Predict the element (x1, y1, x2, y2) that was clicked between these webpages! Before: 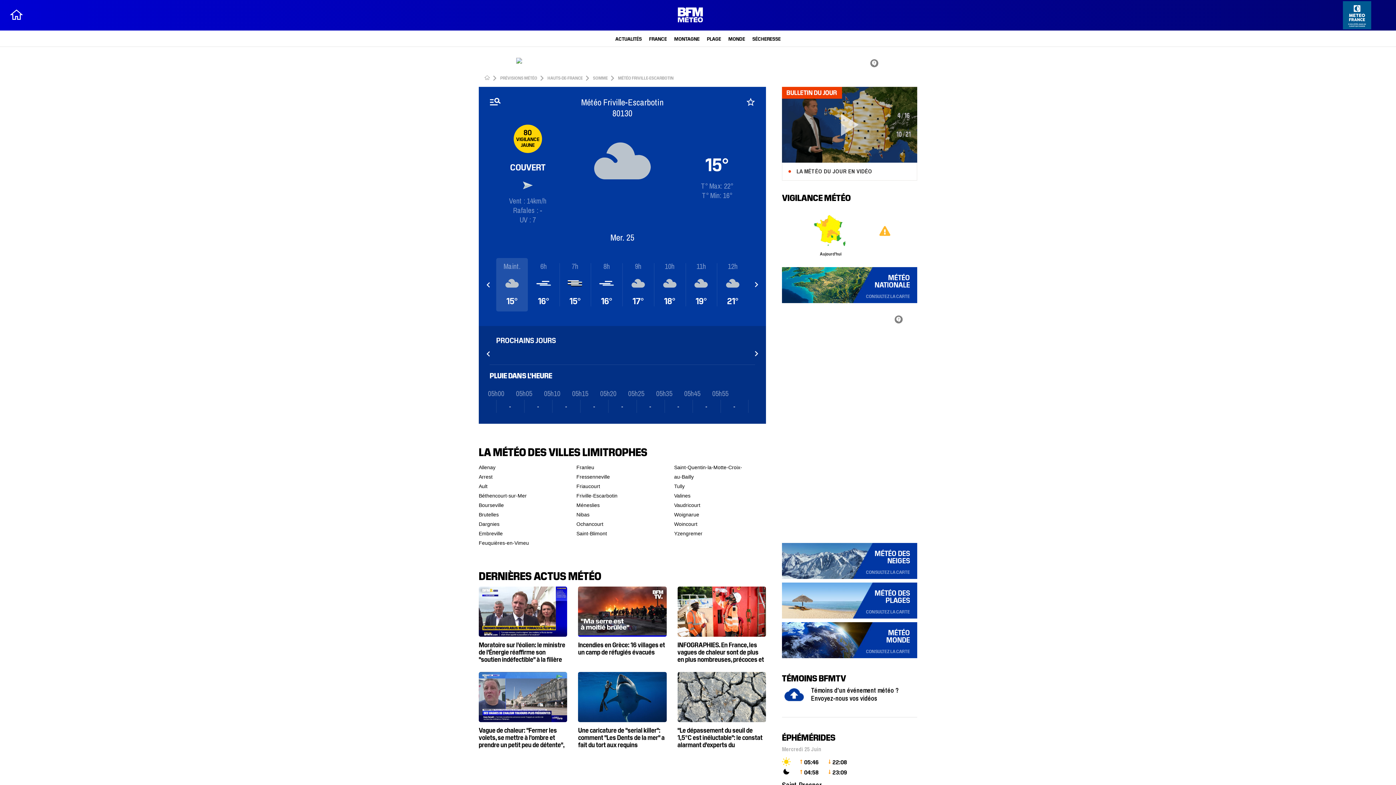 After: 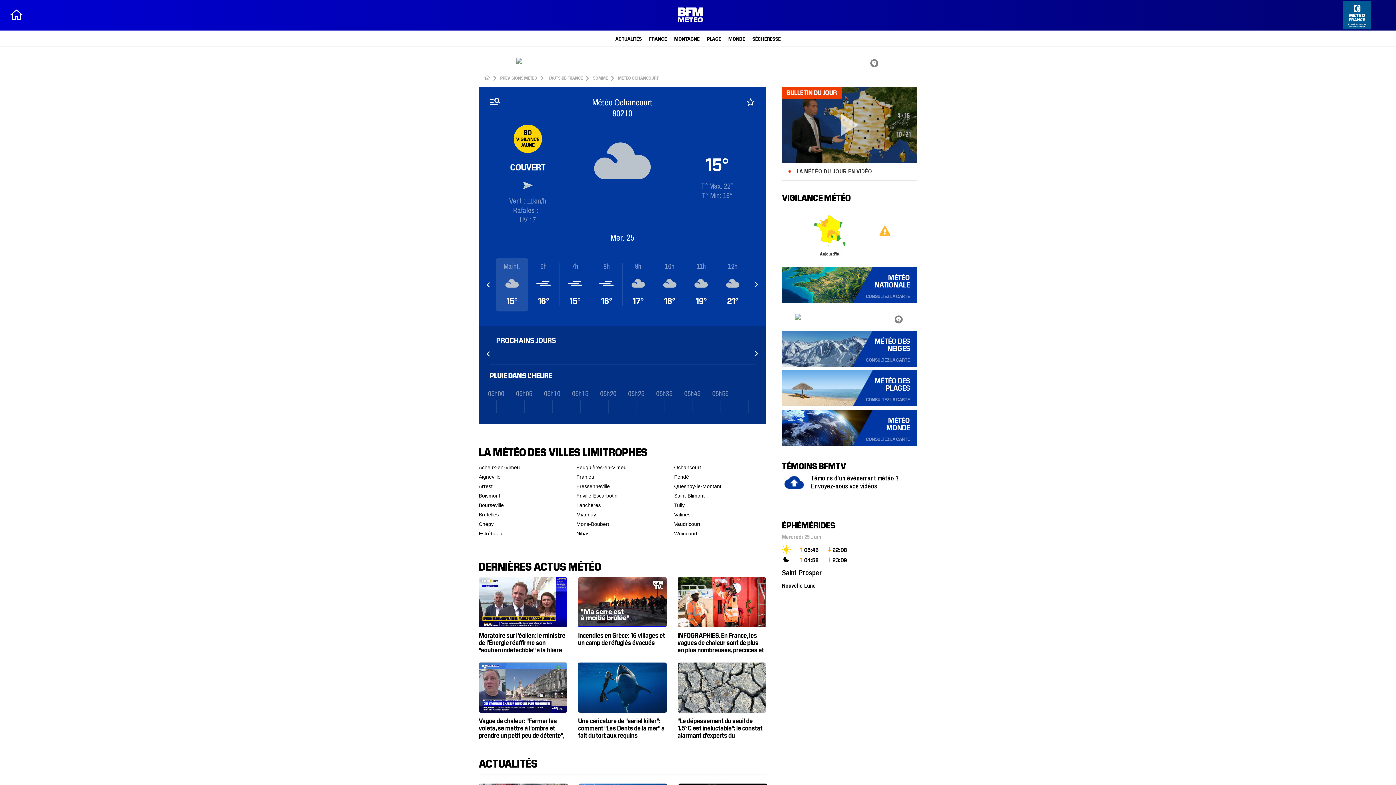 Action: label: Ochancourt bbox: (576, 466, 648, 475)